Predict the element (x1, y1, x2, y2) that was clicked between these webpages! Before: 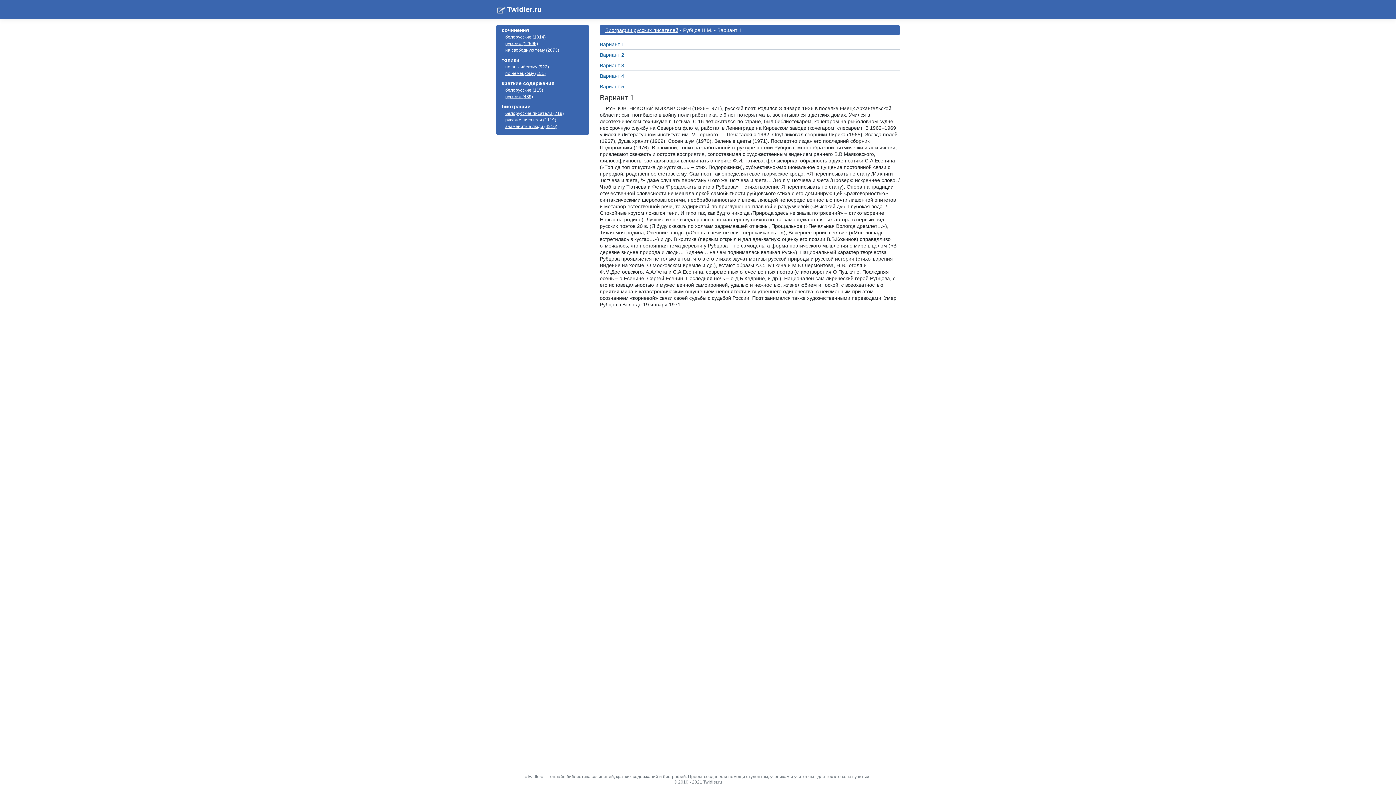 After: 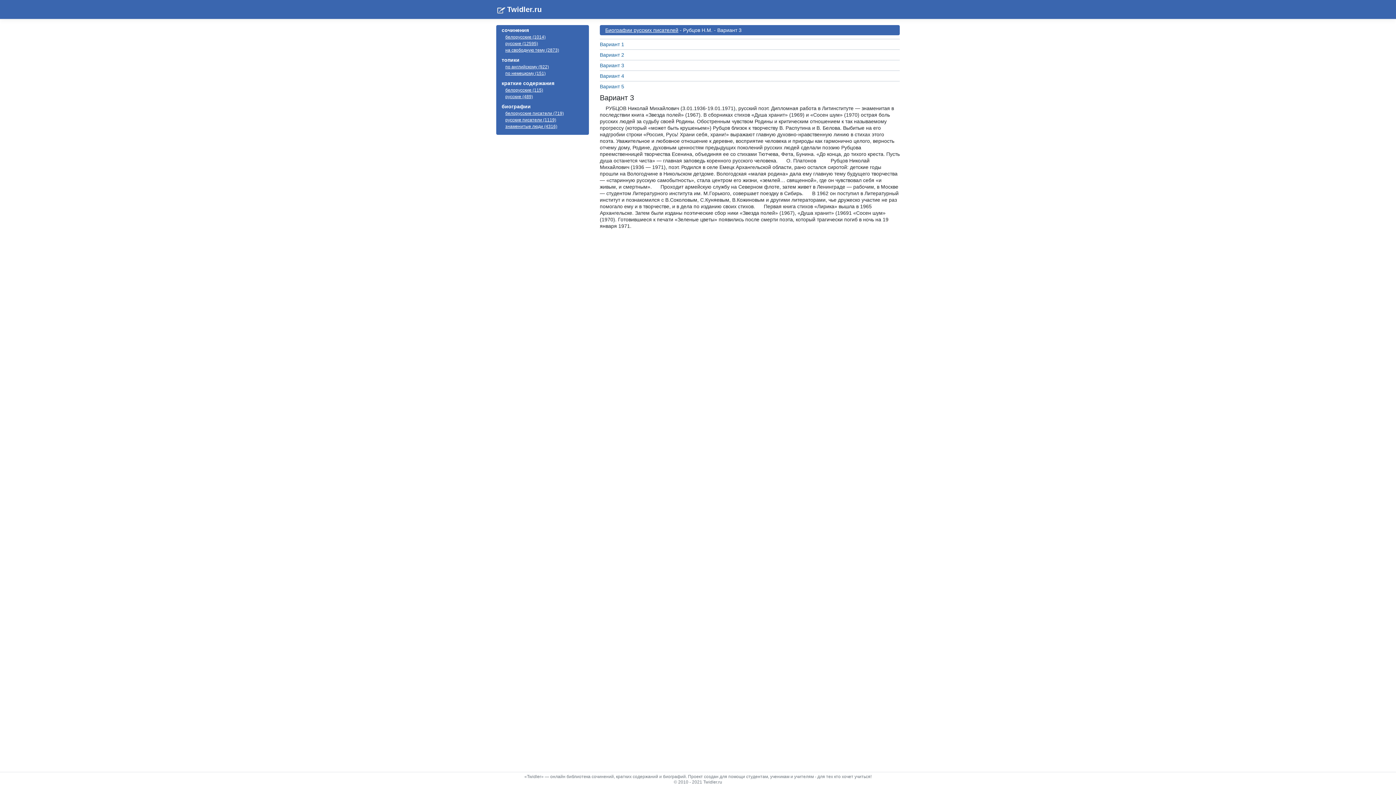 Action: bbox: (600, 62, 624, 68) label: Вариант 3